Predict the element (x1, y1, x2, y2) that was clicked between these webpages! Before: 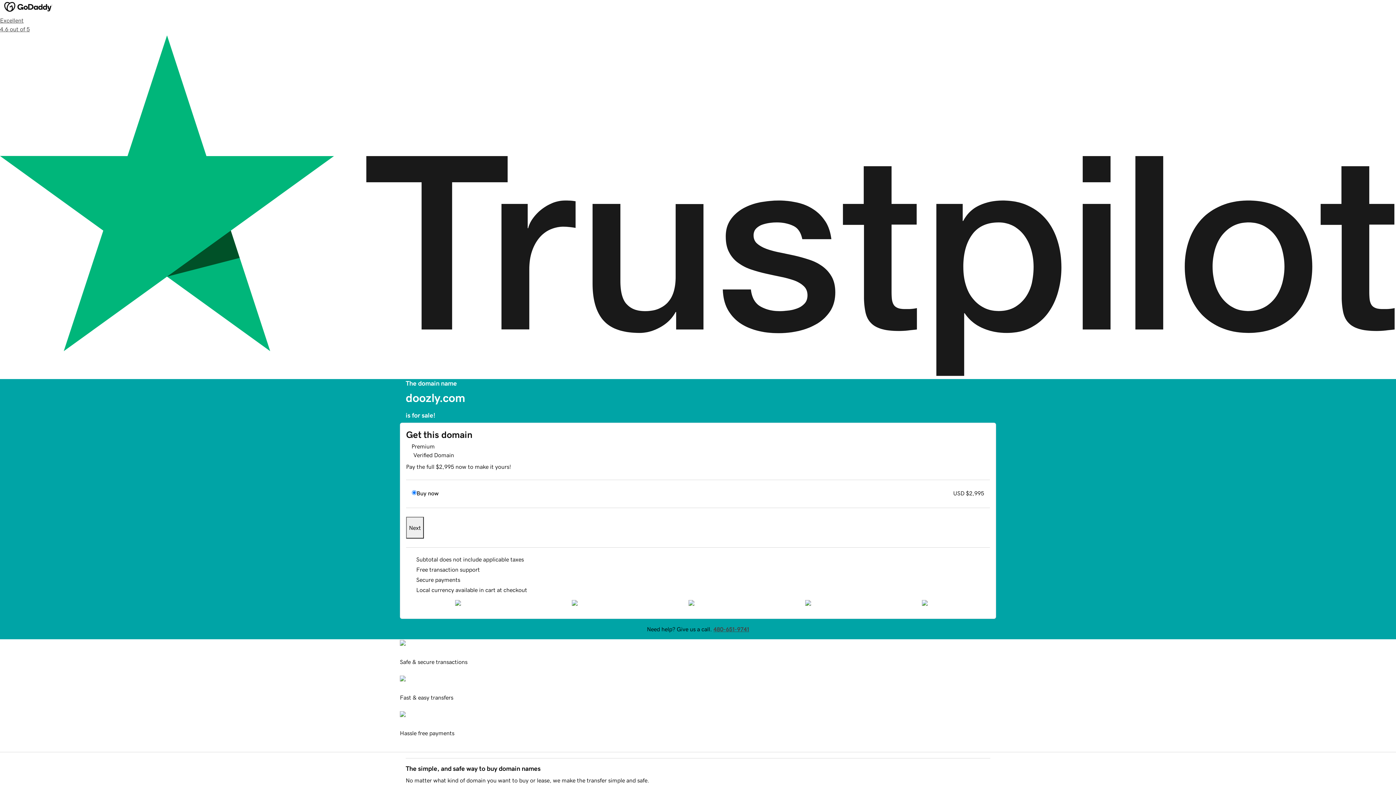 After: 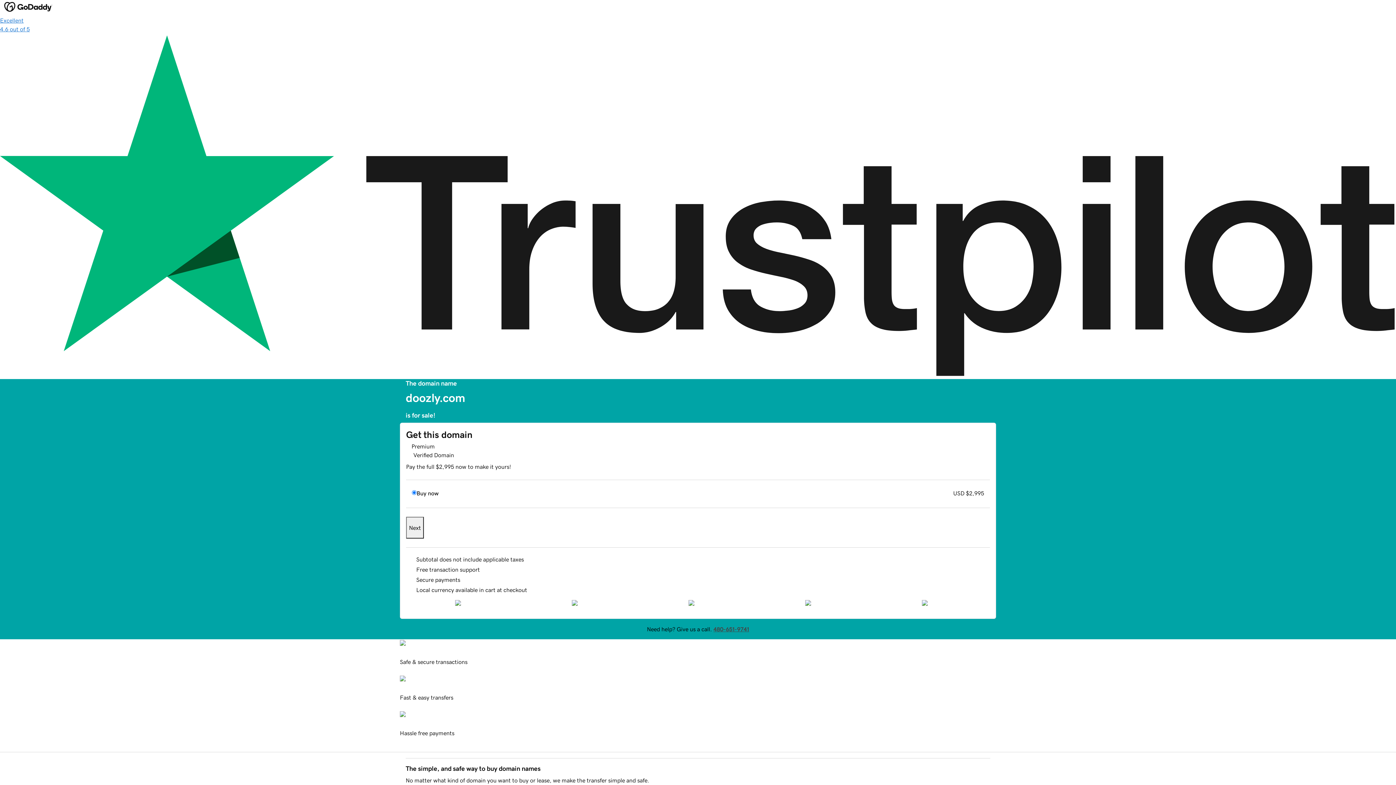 Action: bbox: (0, 16, 1396, 379) label: Excellent
4.6 out of 5